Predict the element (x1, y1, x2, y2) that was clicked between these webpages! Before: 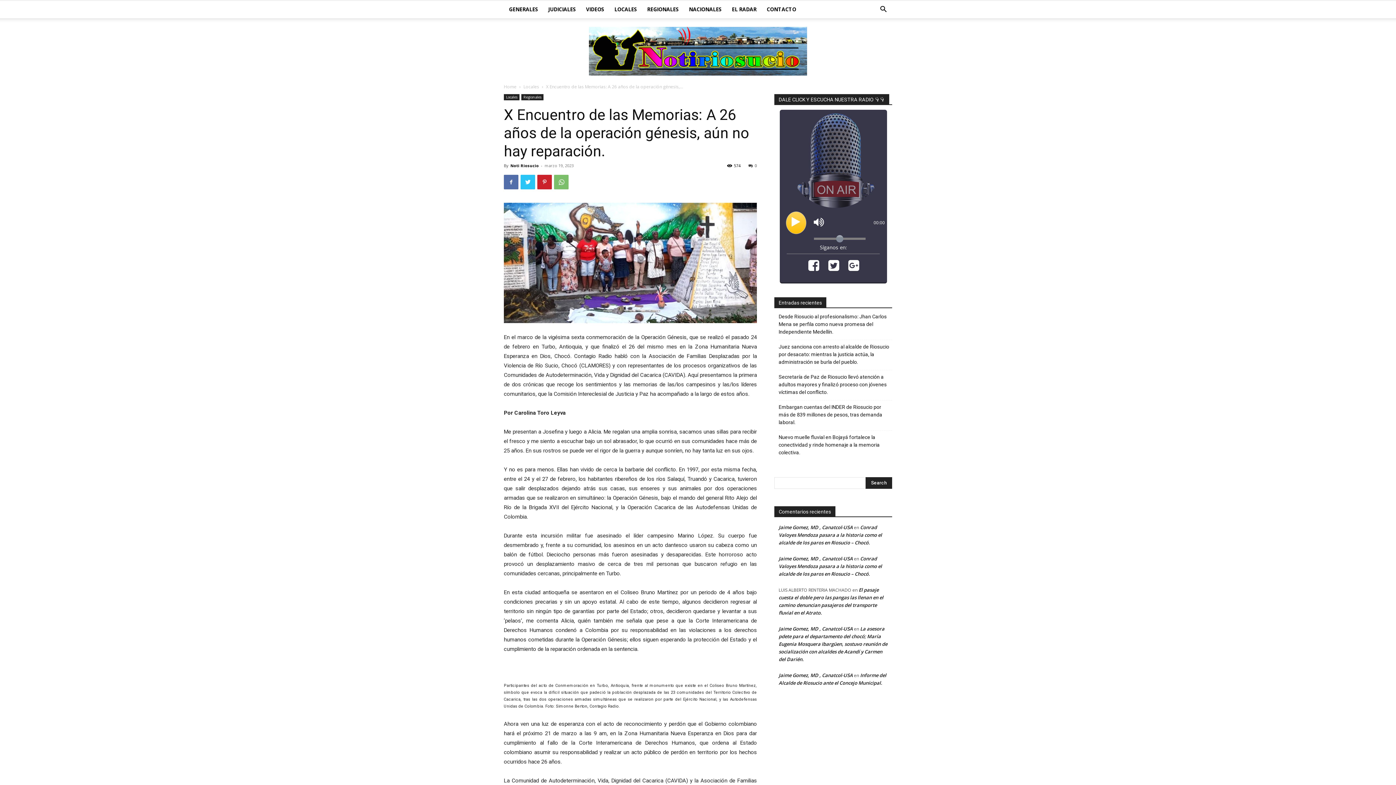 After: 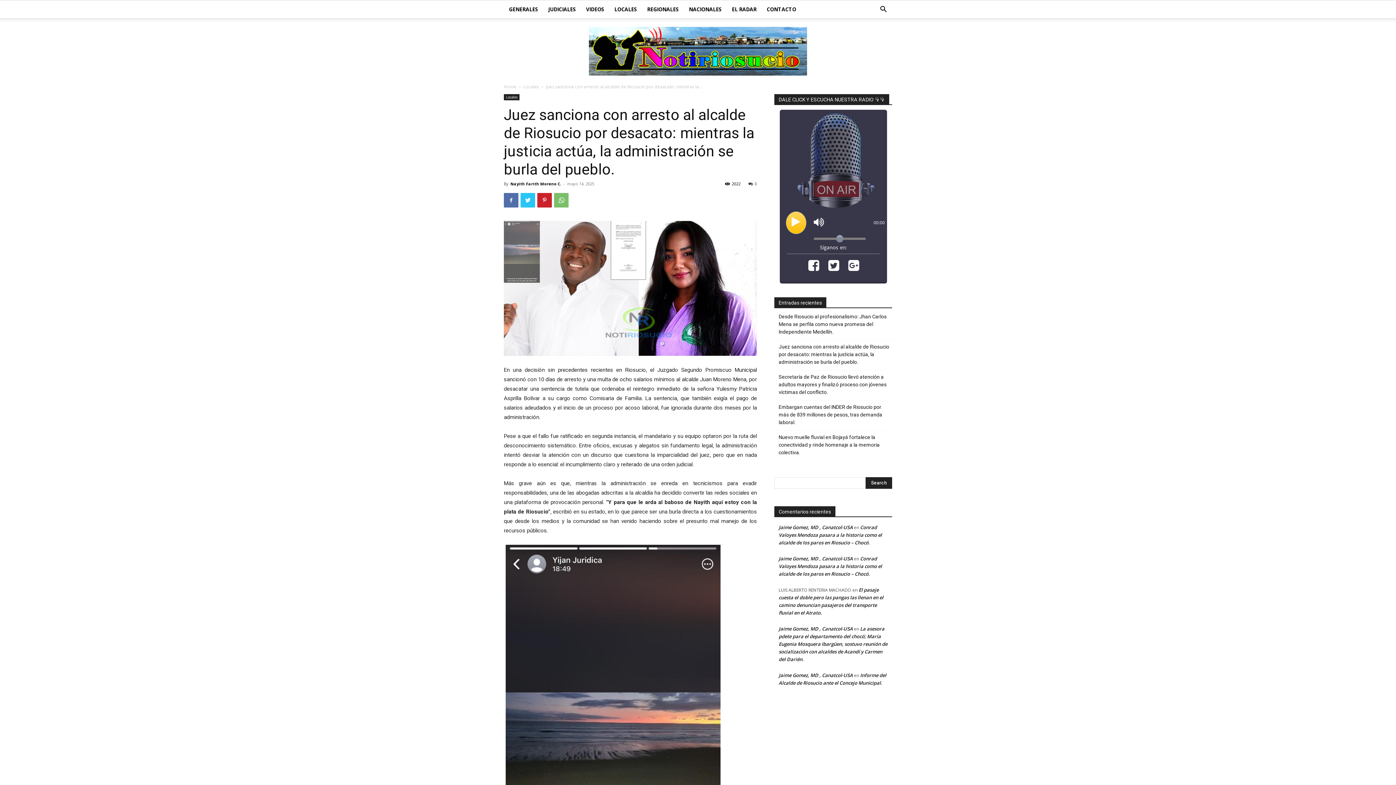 Action: label: Juez sanciona con arresto al alcalde de Riosucio por desacato: mientras la justicia actúa, la administración se burla del pueblo. bbox: (778, 343, 892, 366)